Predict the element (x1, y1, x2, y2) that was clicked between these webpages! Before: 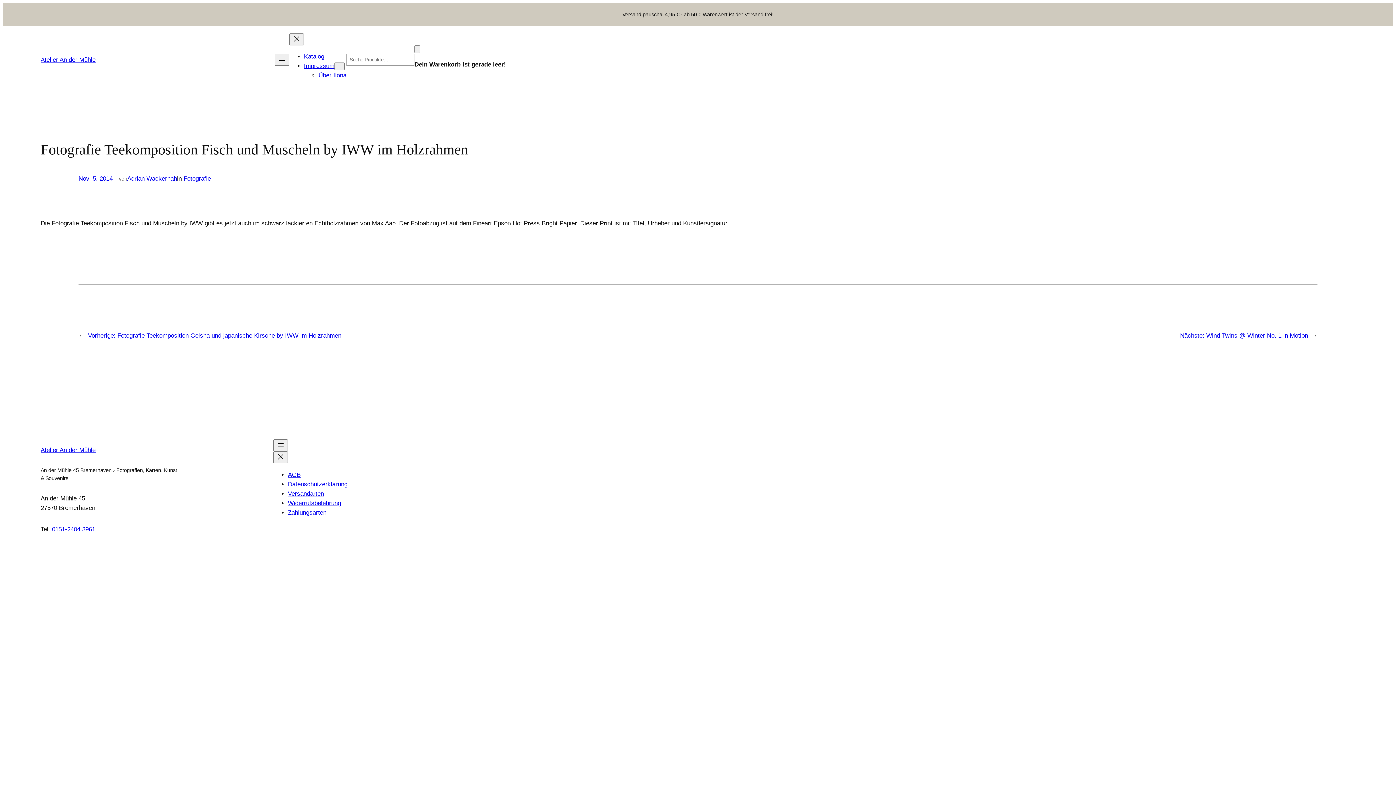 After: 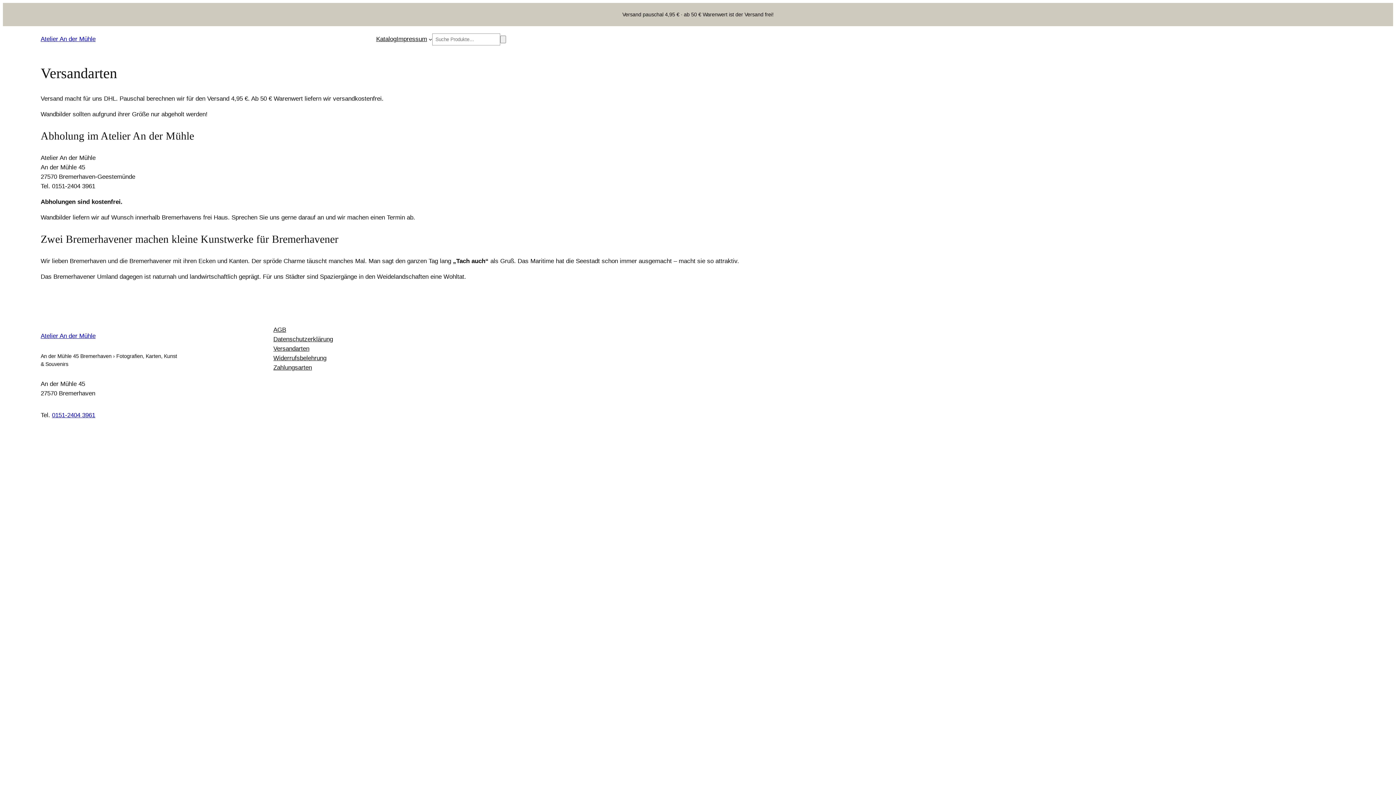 Action: bbox: (288, 490, 324, 497) label: Versandarten